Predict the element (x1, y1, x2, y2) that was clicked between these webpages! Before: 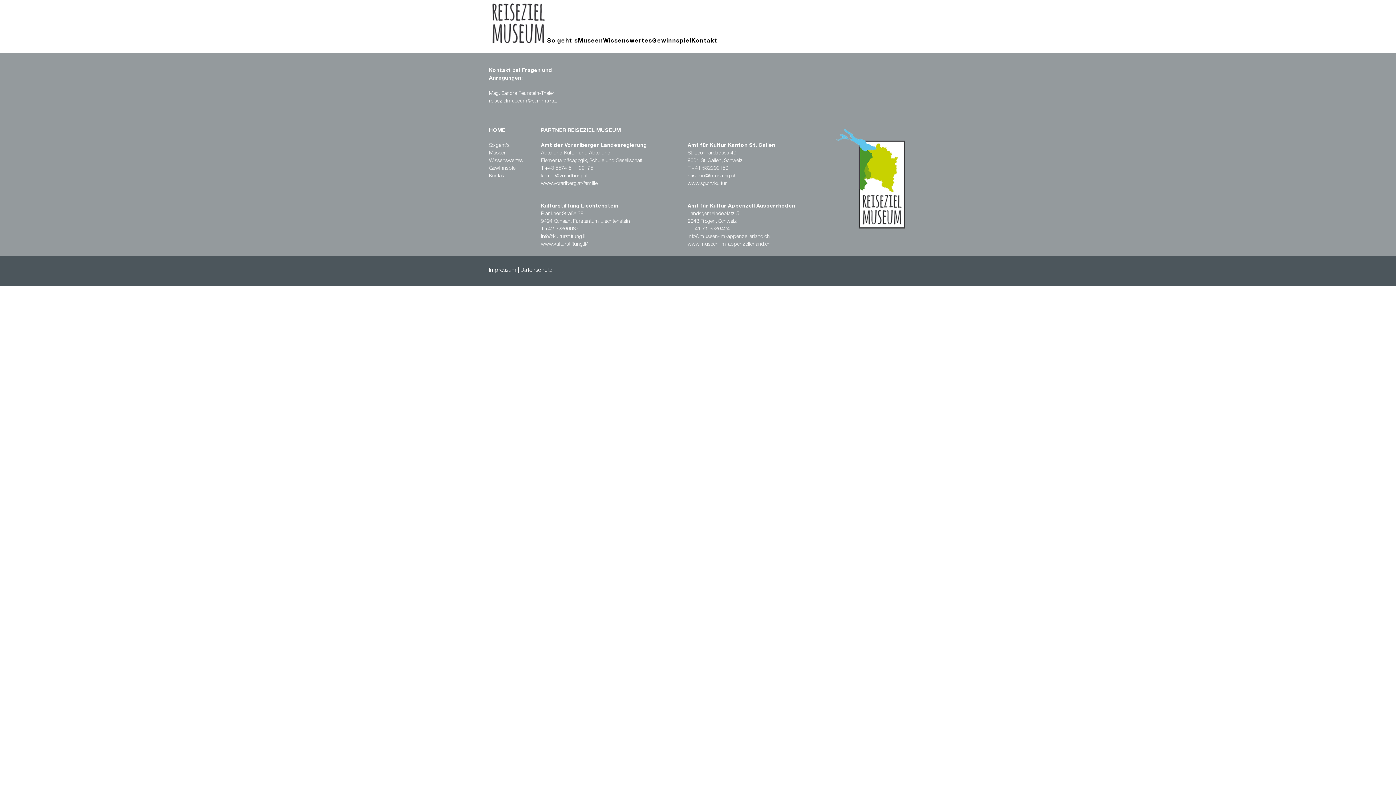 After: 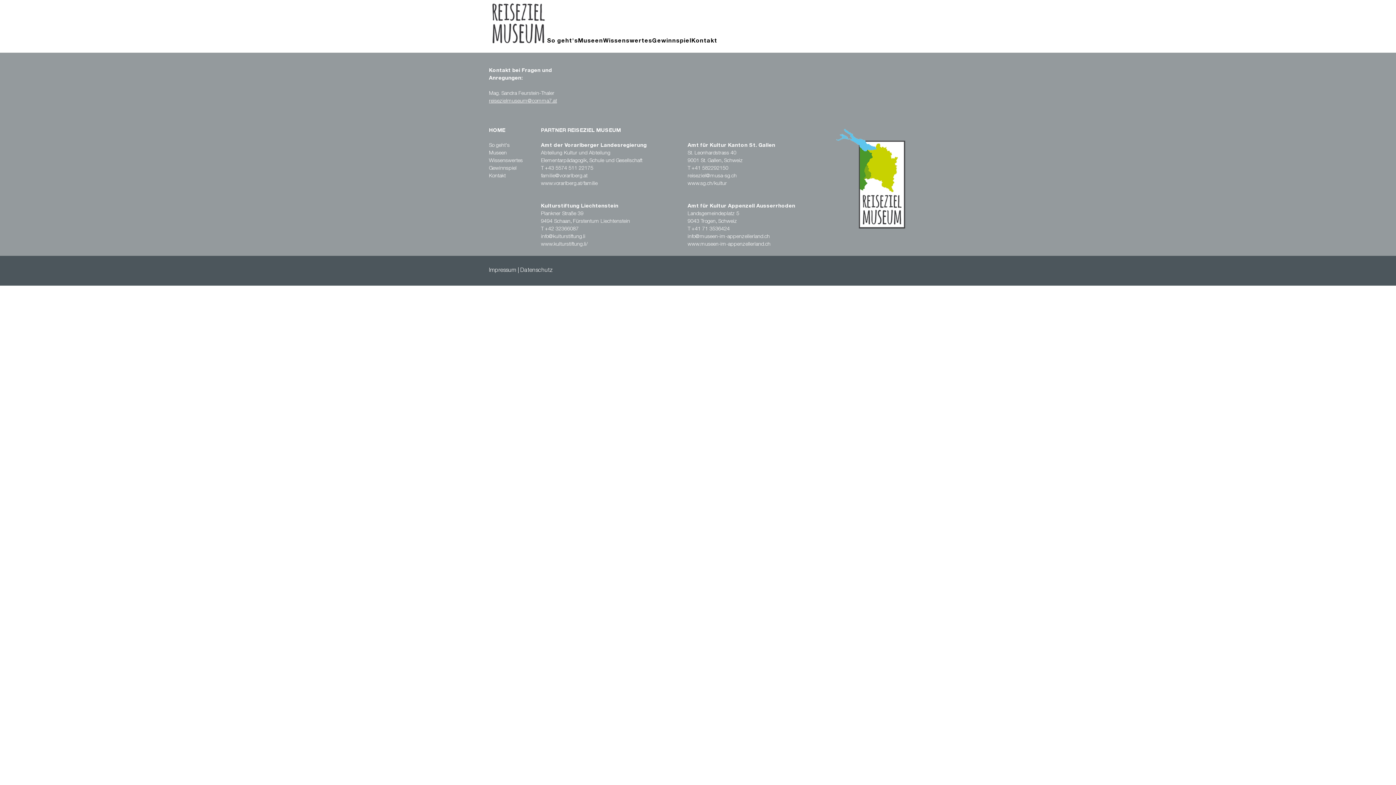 Action: bbox: (687, 241, 770, 248) label: www.museen-im-appenzellerland.ch